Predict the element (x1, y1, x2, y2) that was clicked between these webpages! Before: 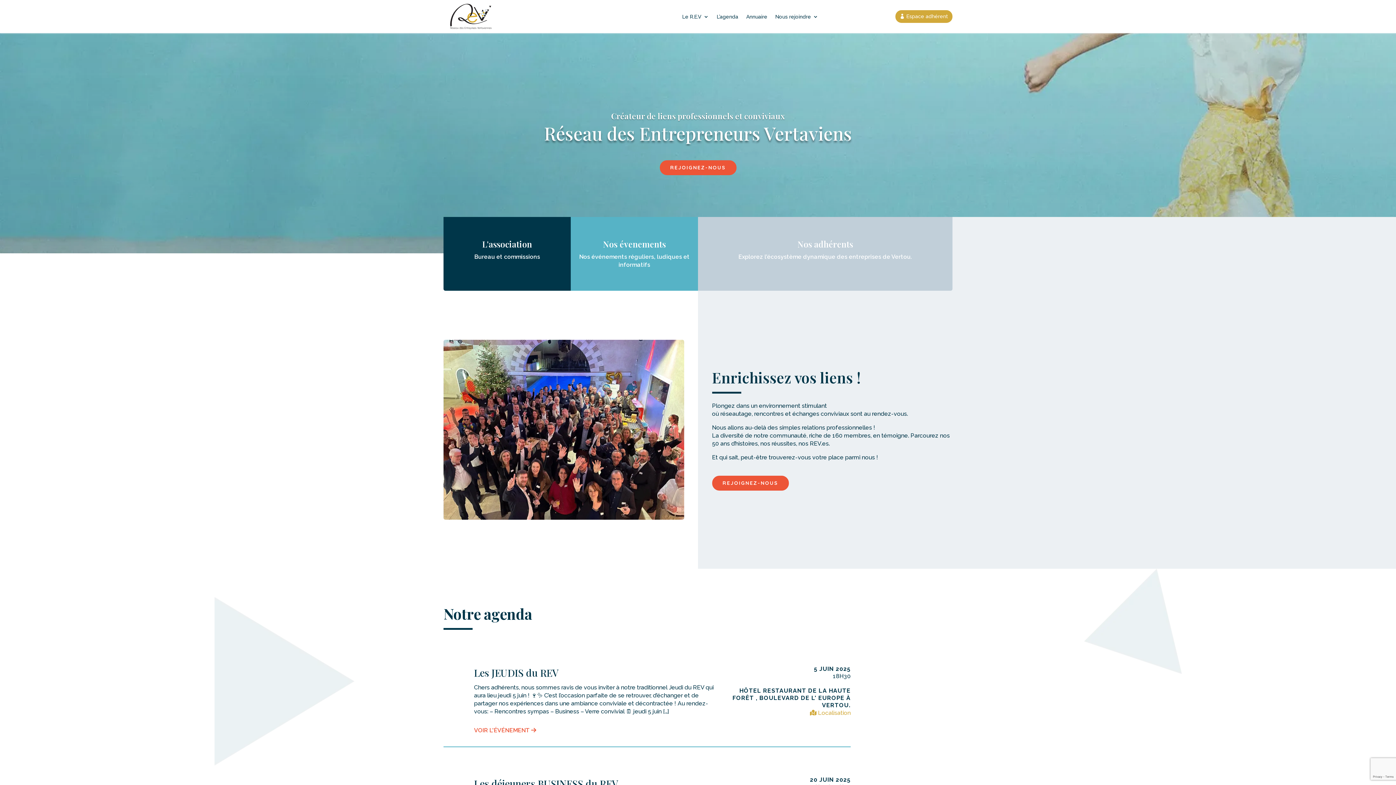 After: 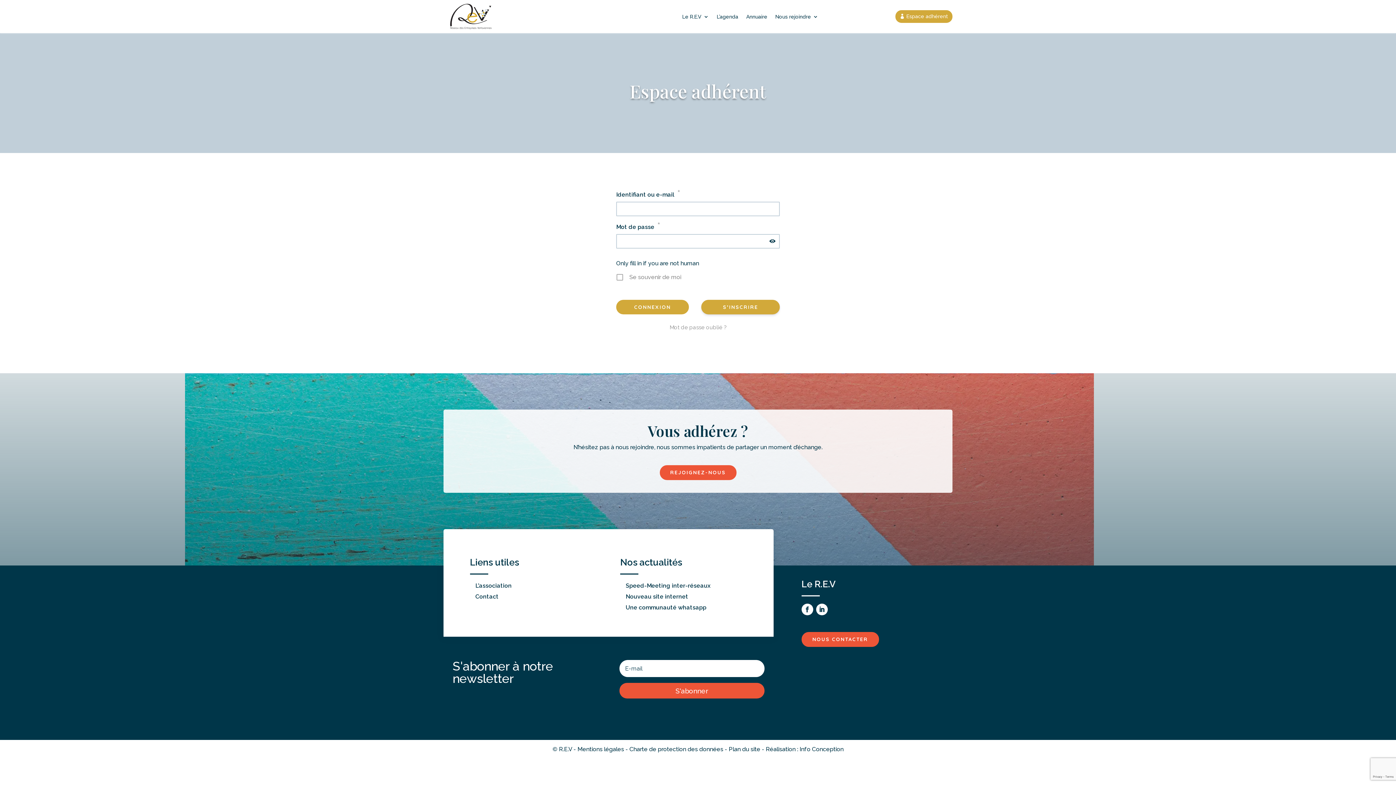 Action: label: Espace adhérent bbox: (895, 10, 952, 23)